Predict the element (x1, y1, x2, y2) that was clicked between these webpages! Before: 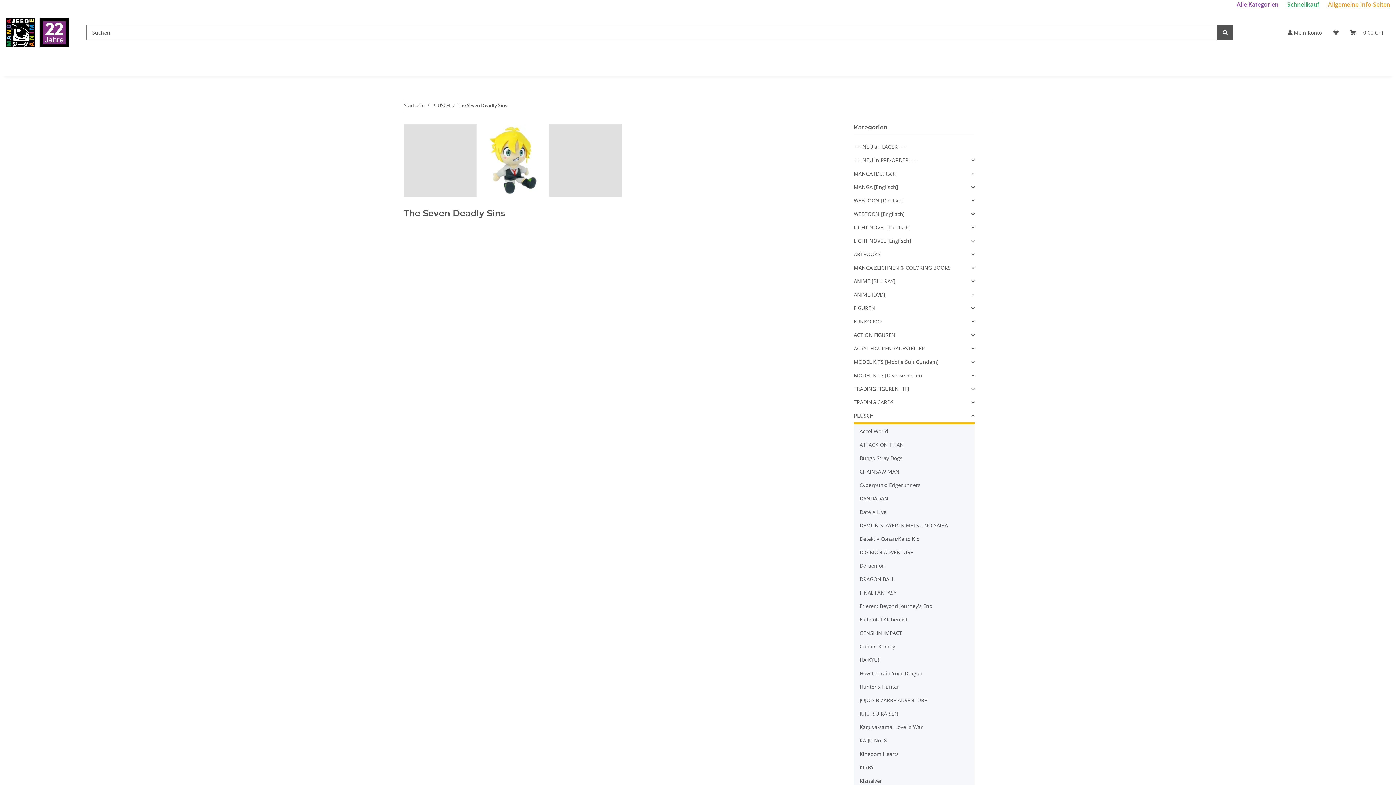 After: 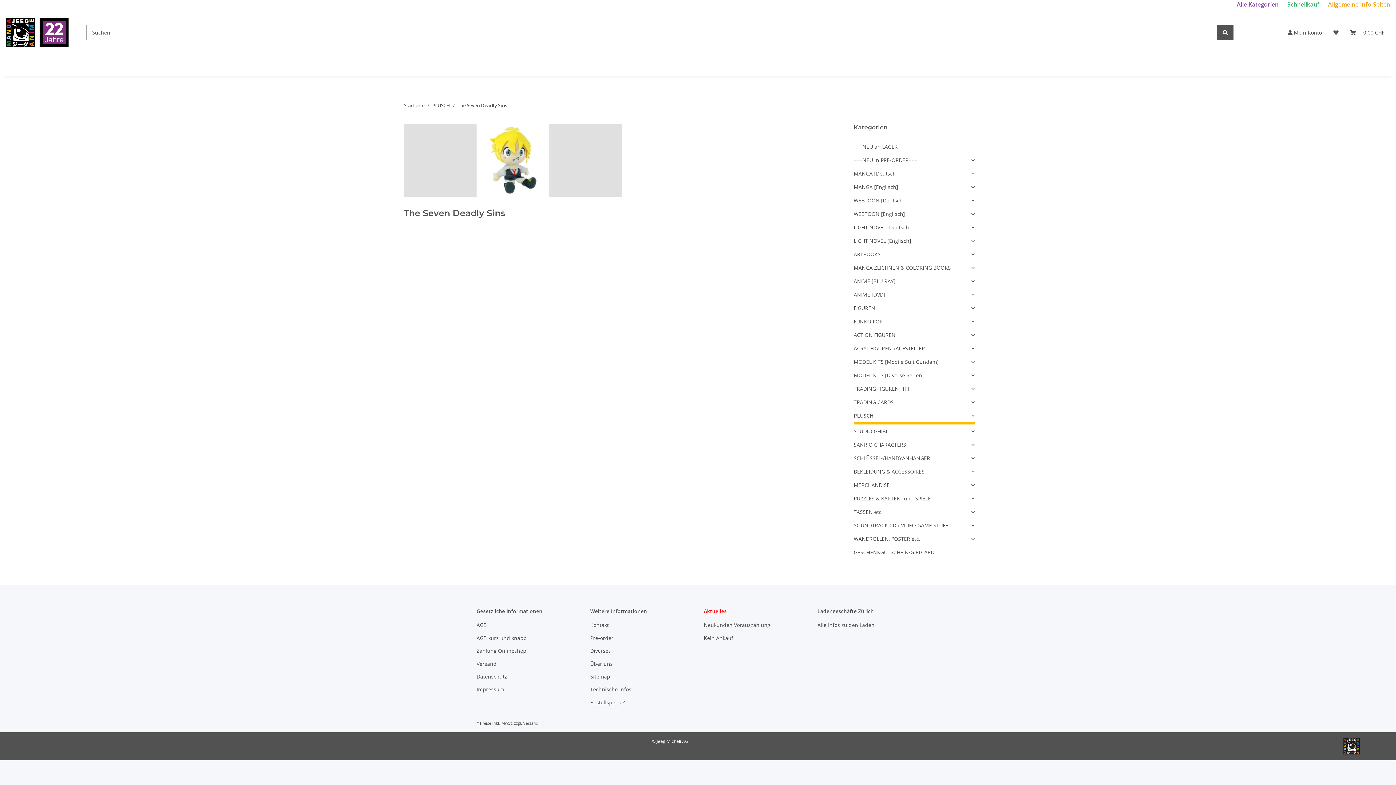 Action: label: PLÜSCH bbox: (854, 409, 974, 424)